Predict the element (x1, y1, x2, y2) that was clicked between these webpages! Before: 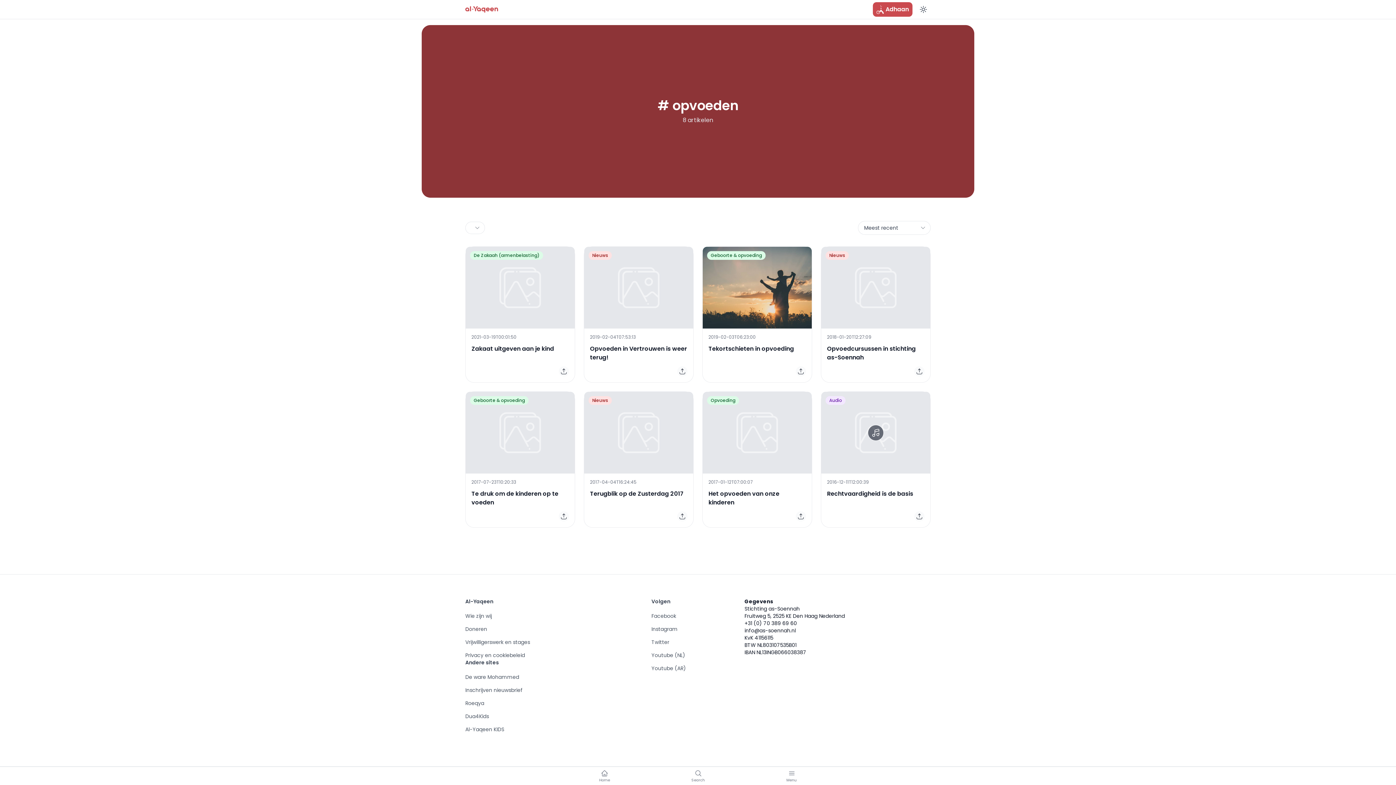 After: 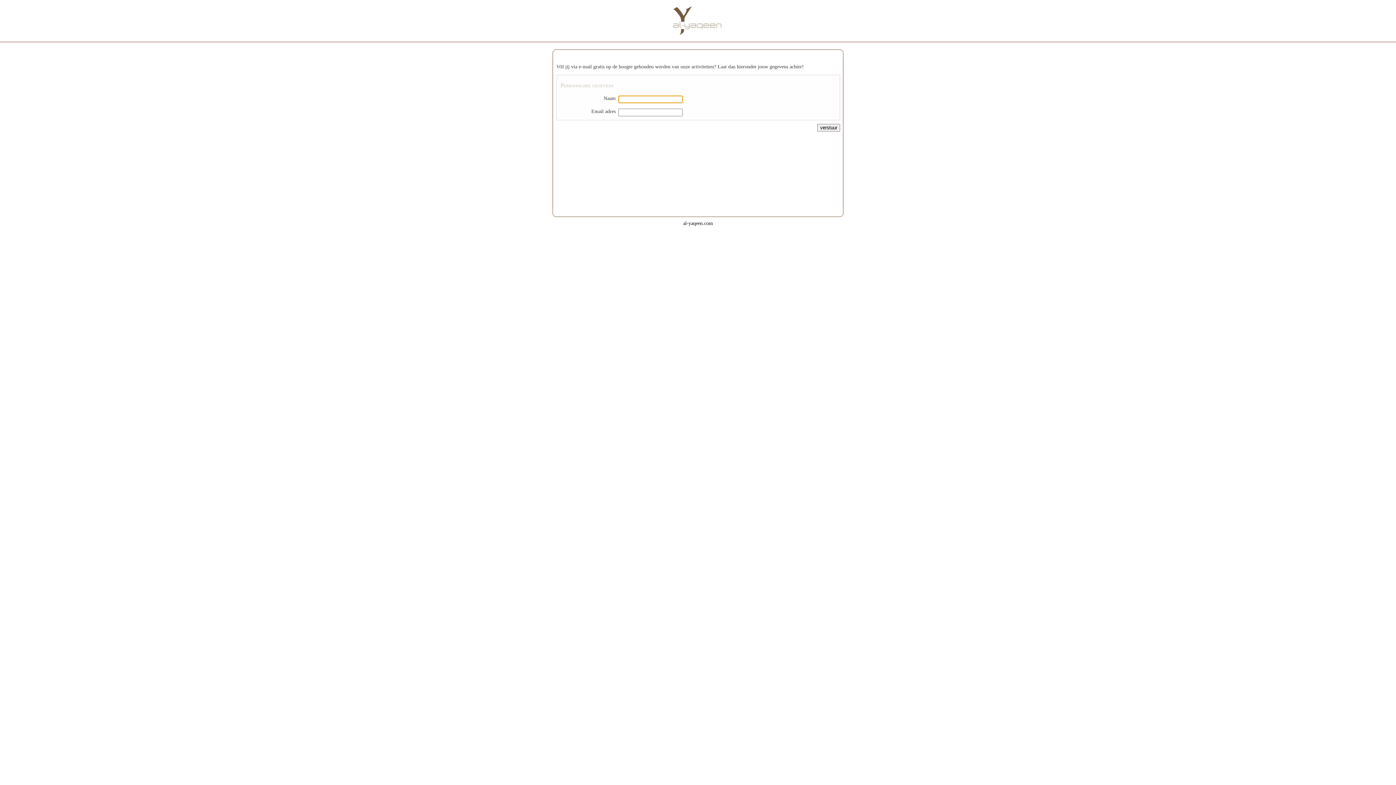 Action: bbox: (465, 686, 522, 694) label: Inschrijven nieuwsbrief